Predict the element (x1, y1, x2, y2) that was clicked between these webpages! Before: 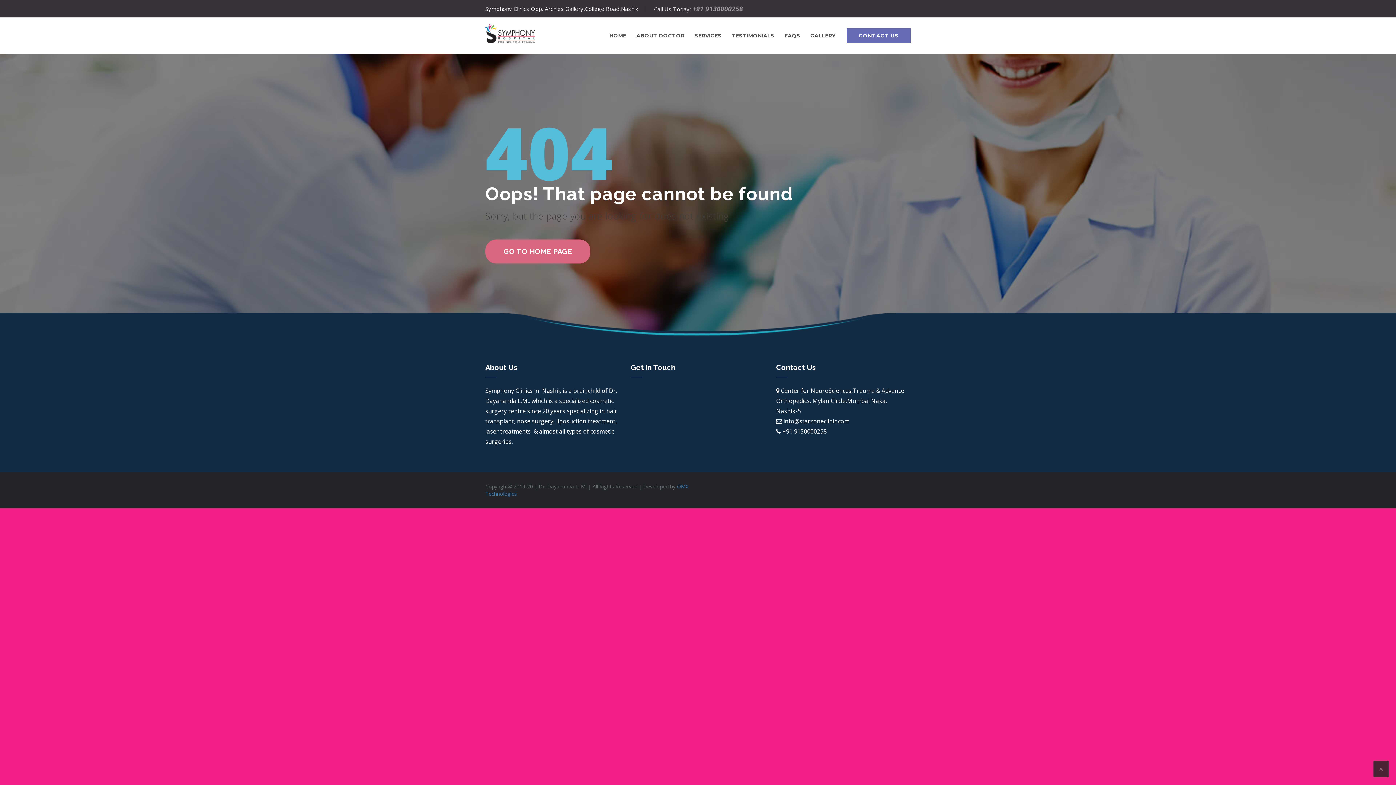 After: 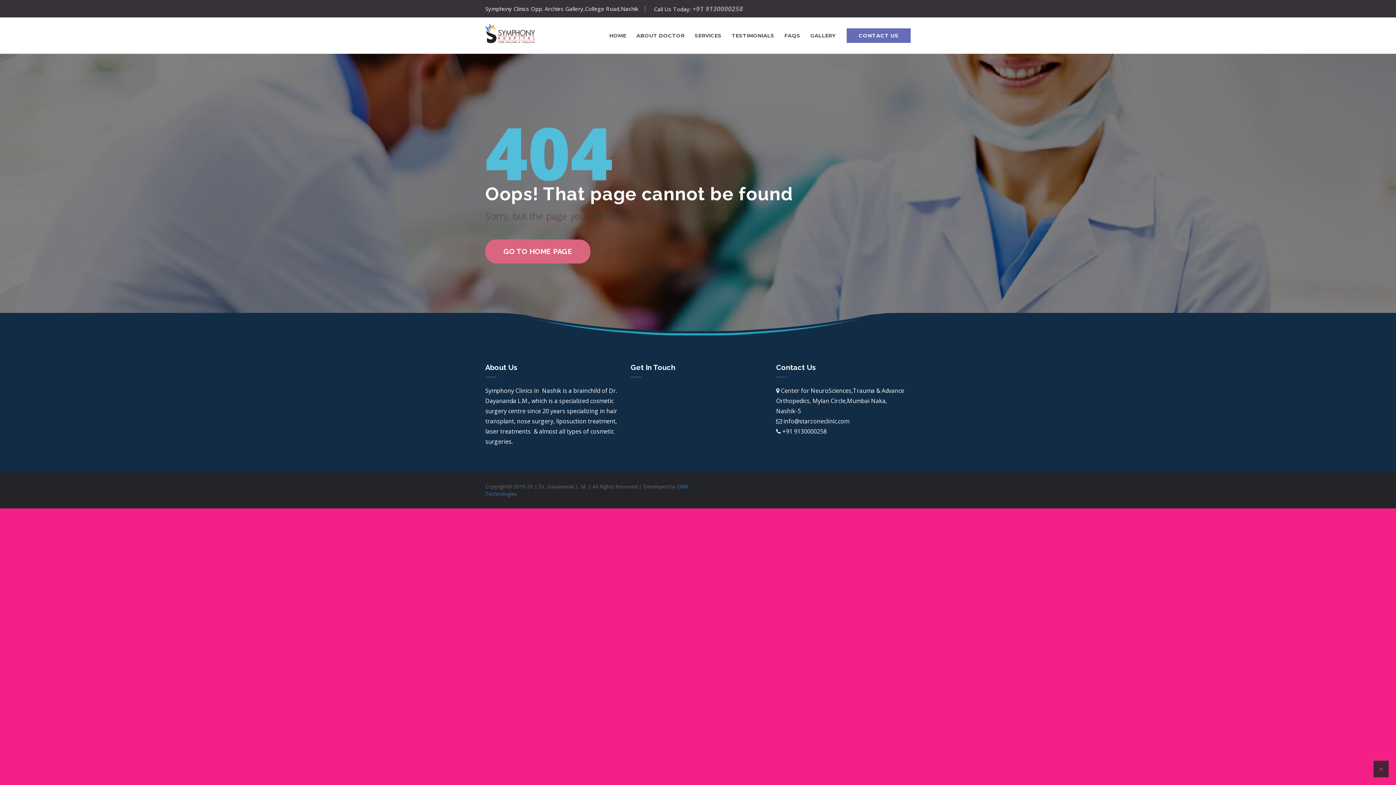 Action: bbox: (782, 427, 826, 435) label: +91 9130000258